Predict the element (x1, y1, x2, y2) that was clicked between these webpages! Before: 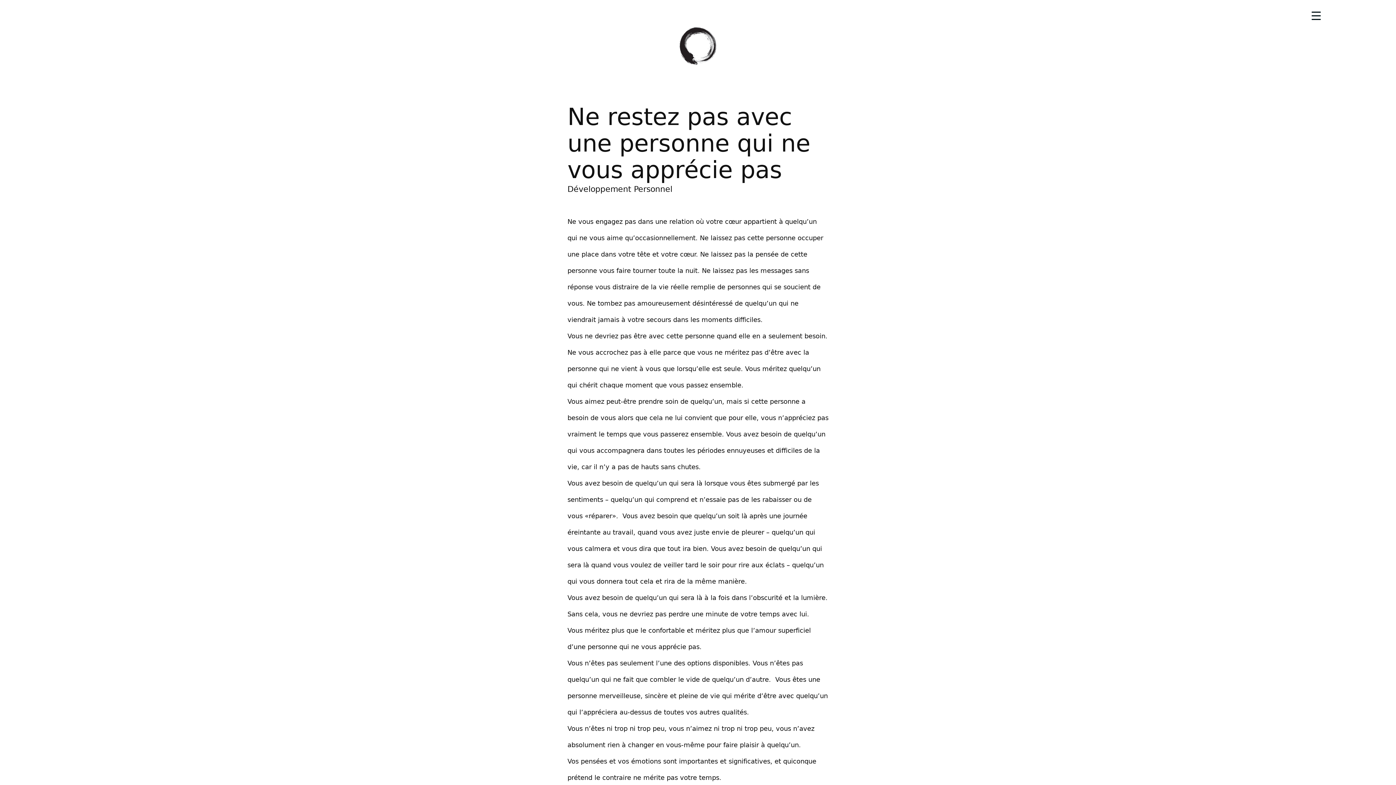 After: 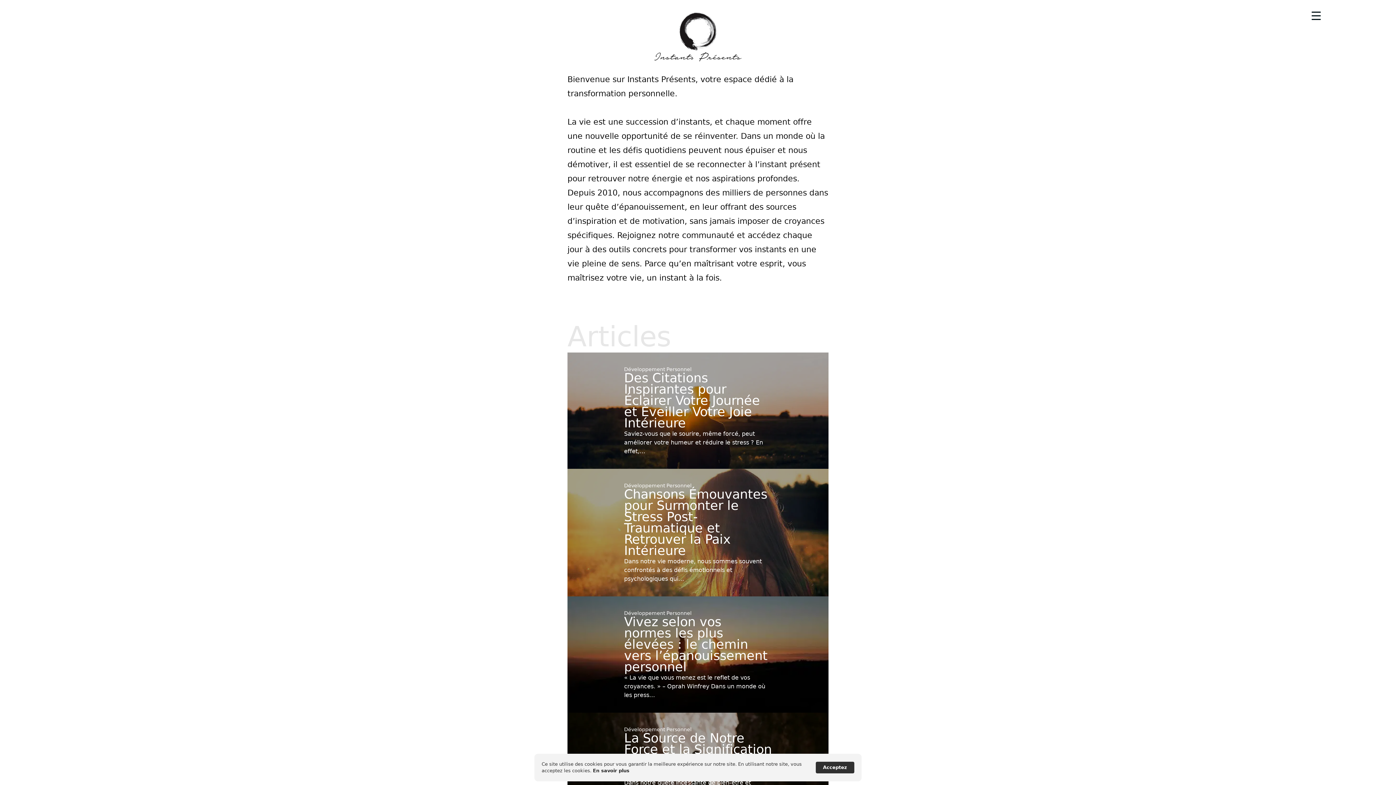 Action: bbox: (676, 25, 720, 66)